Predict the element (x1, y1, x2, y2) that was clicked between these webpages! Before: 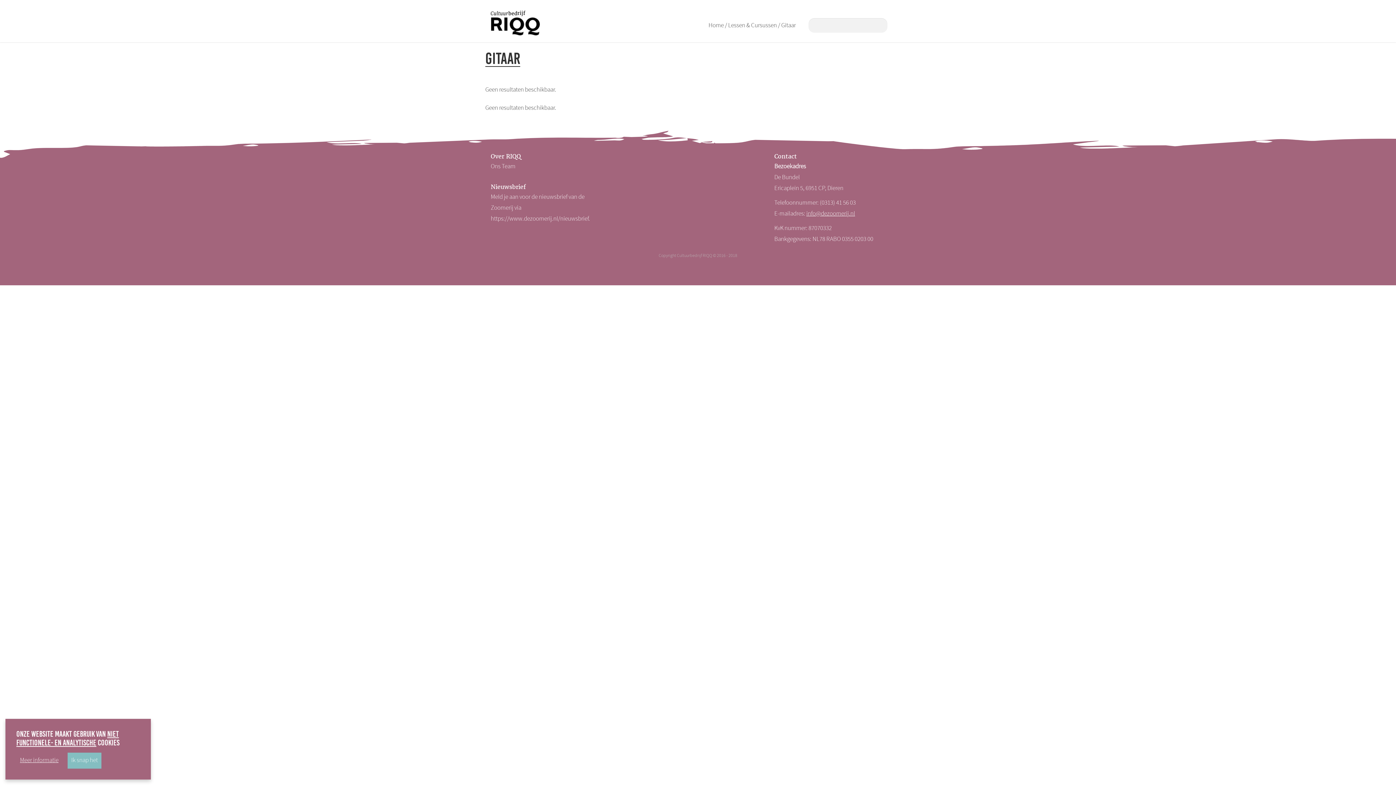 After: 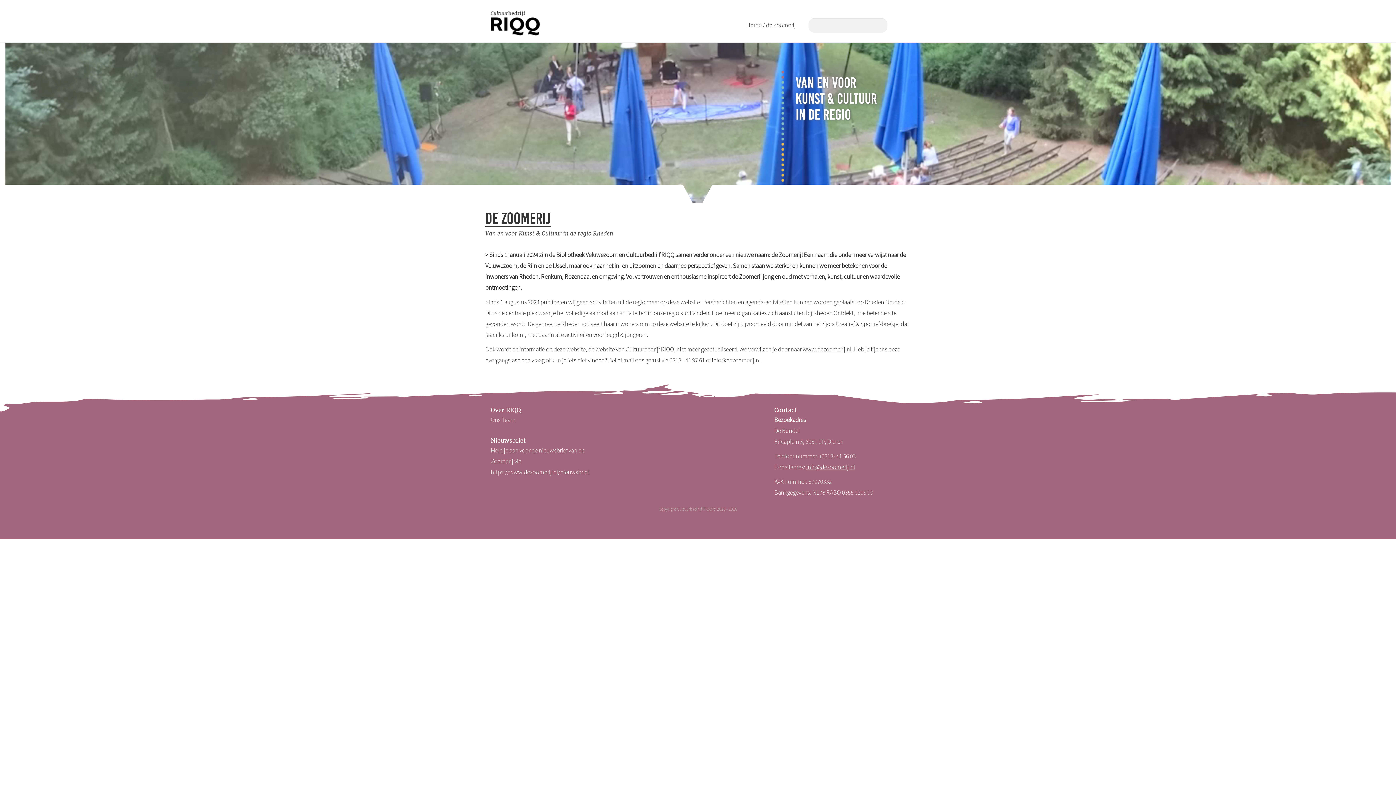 Action: bbox: (490, 10, 545, 35)